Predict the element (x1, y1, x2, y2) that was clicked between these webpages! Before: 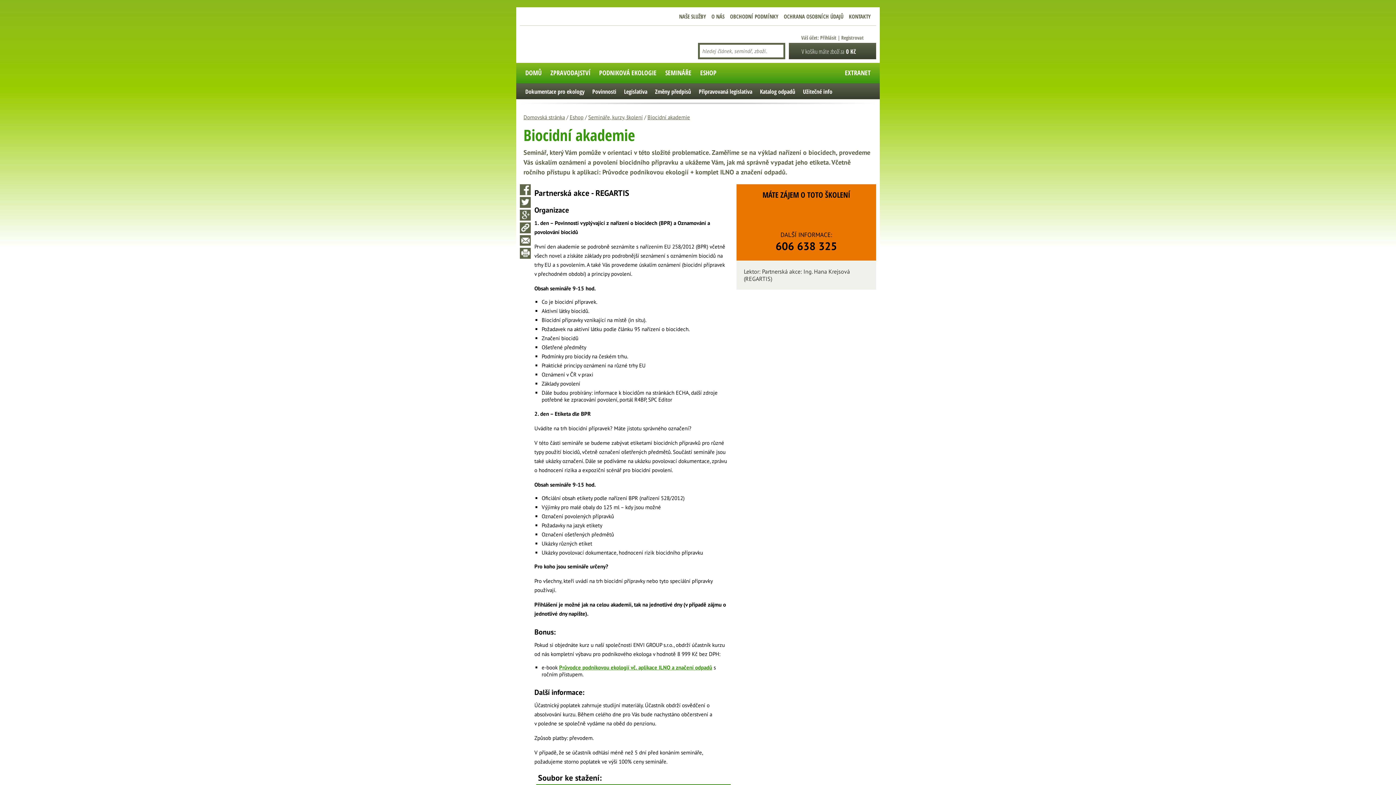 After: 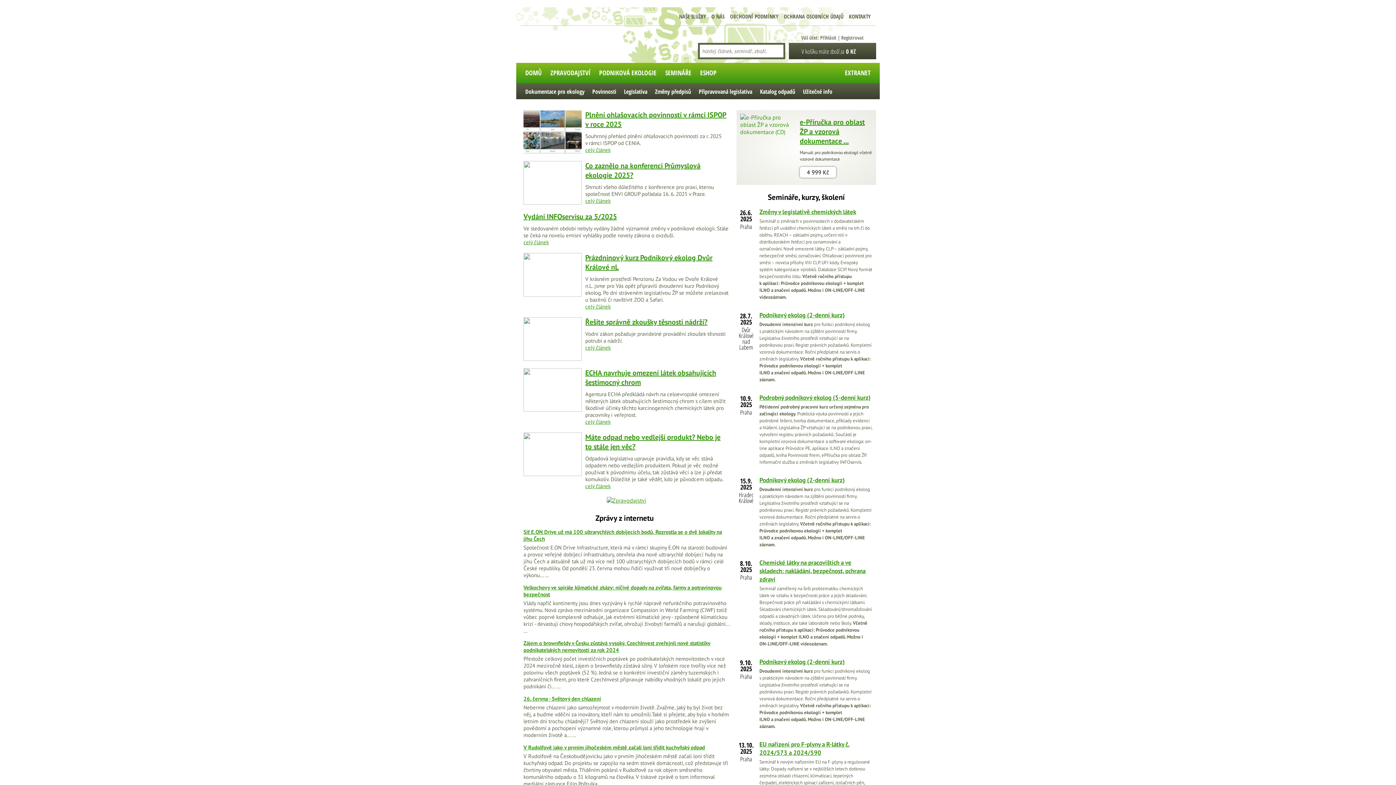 Action: bbox: (520, 222, 530, 233)